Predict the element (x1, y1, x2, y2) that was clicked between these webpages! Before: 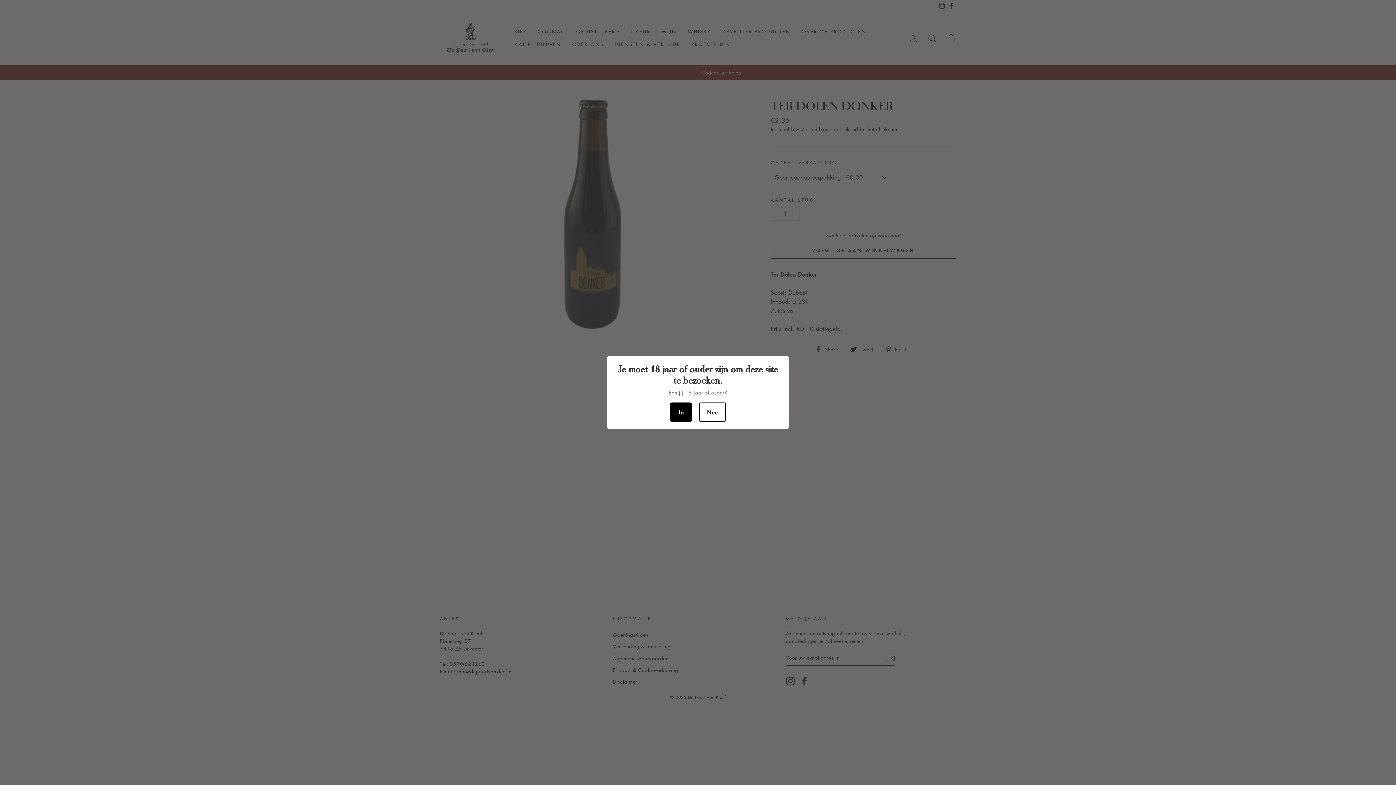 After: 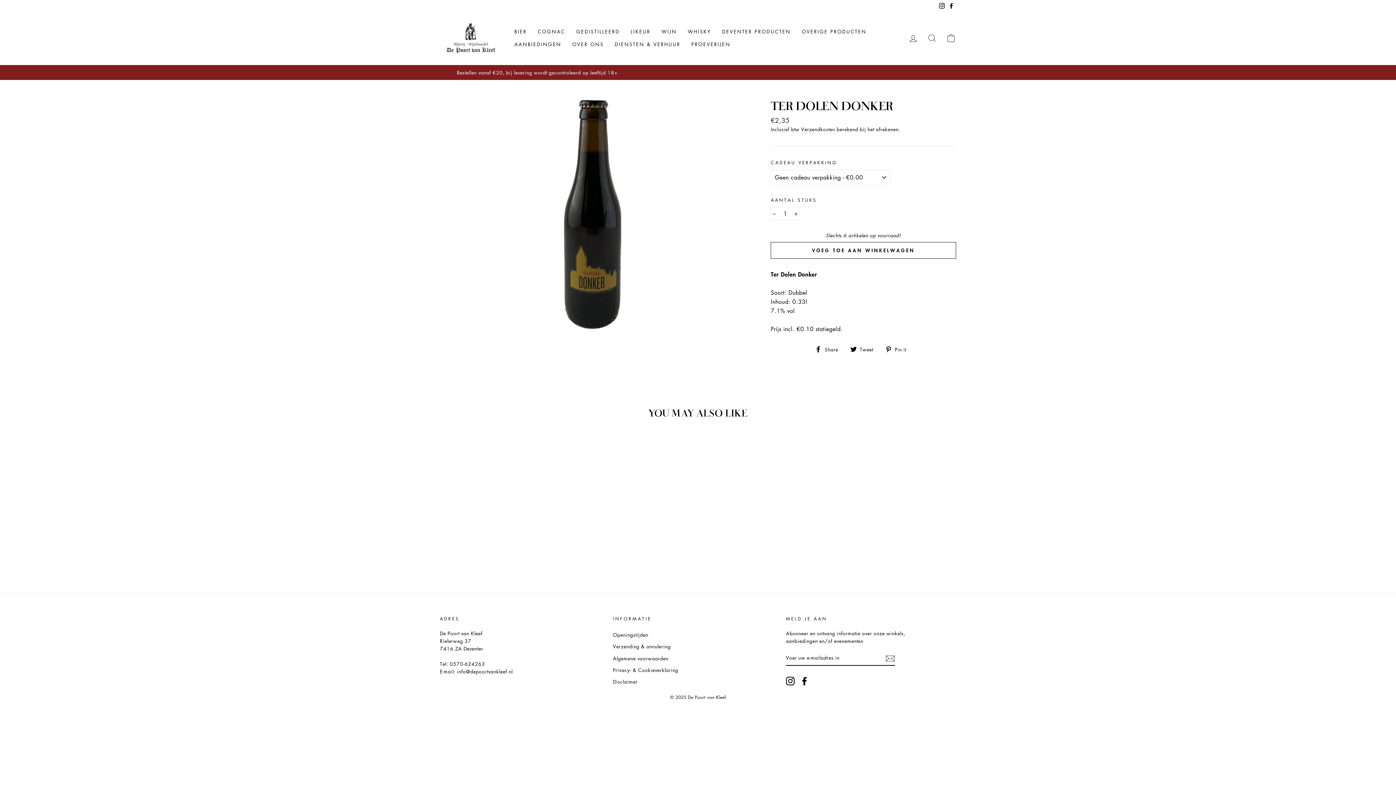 Action: bbox: (670, 402, 692, 422) label: Ja